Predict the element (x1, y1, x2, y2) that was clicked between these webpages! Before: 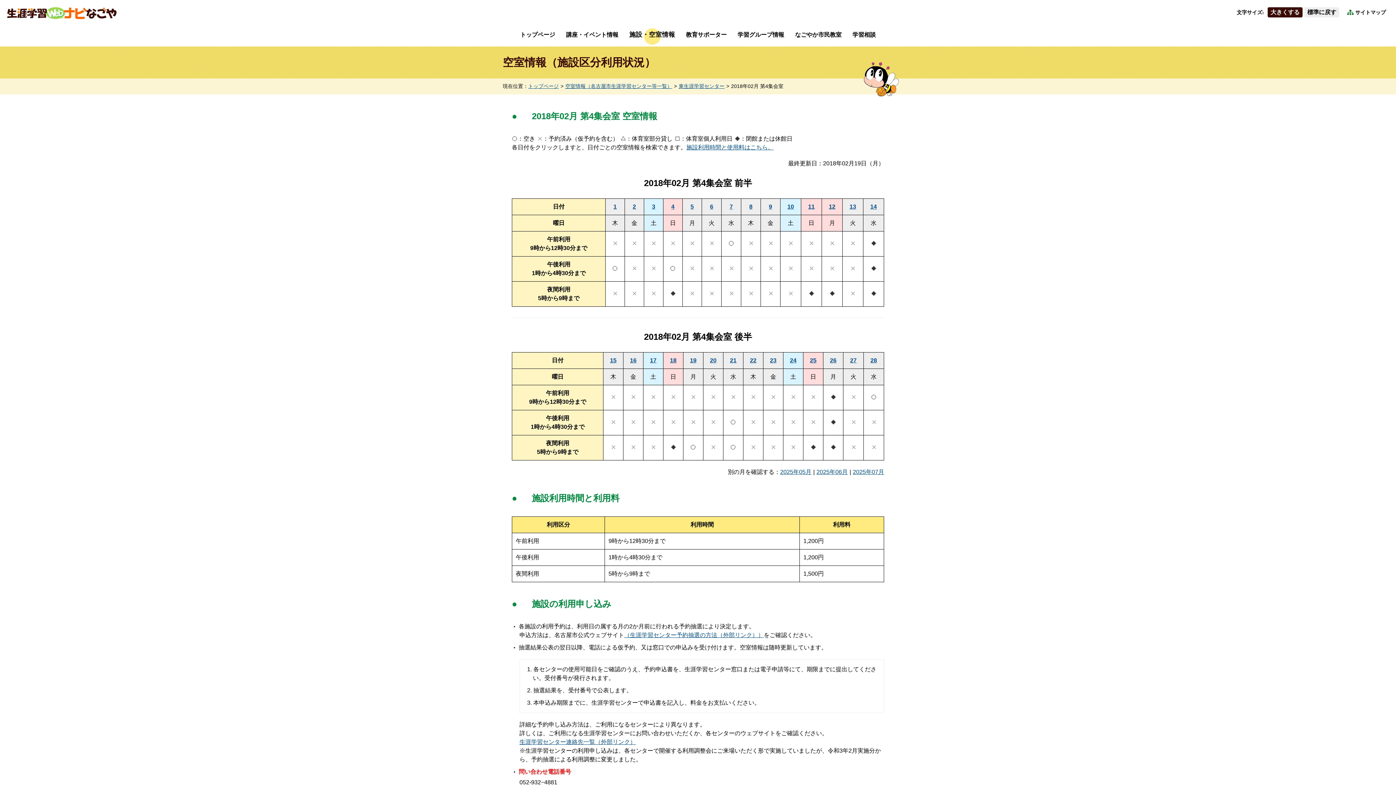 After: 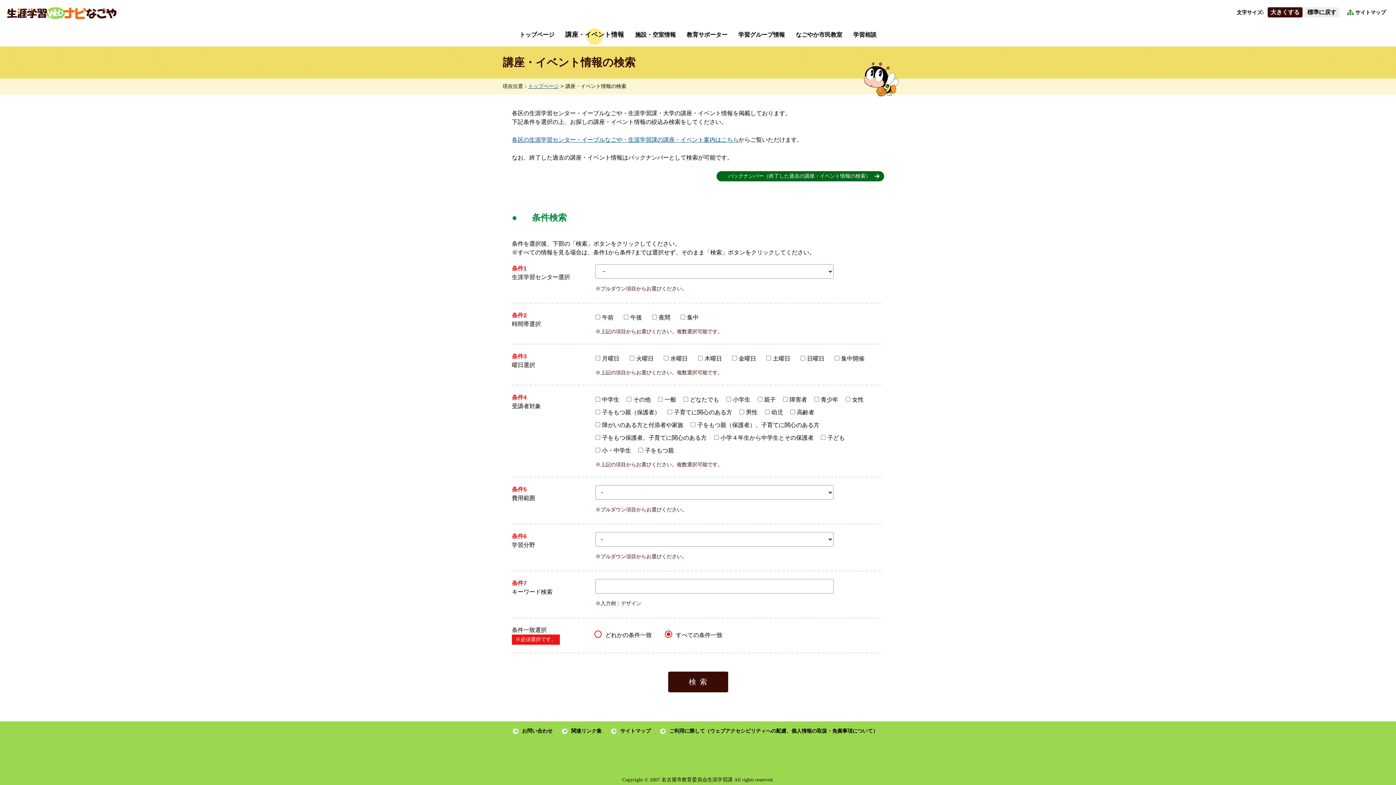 Action: bbox: (560, 26, 624, 46) label: 講座・イベント情報